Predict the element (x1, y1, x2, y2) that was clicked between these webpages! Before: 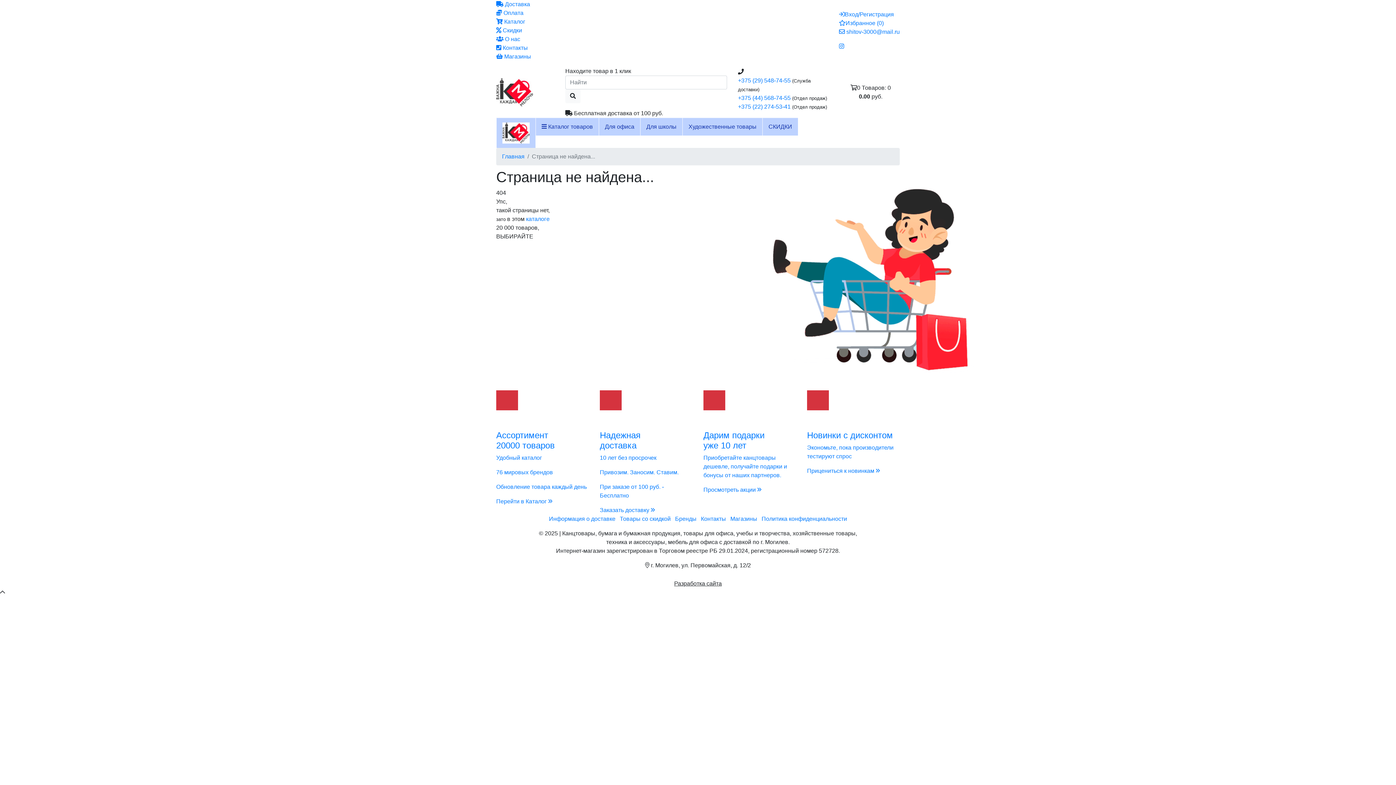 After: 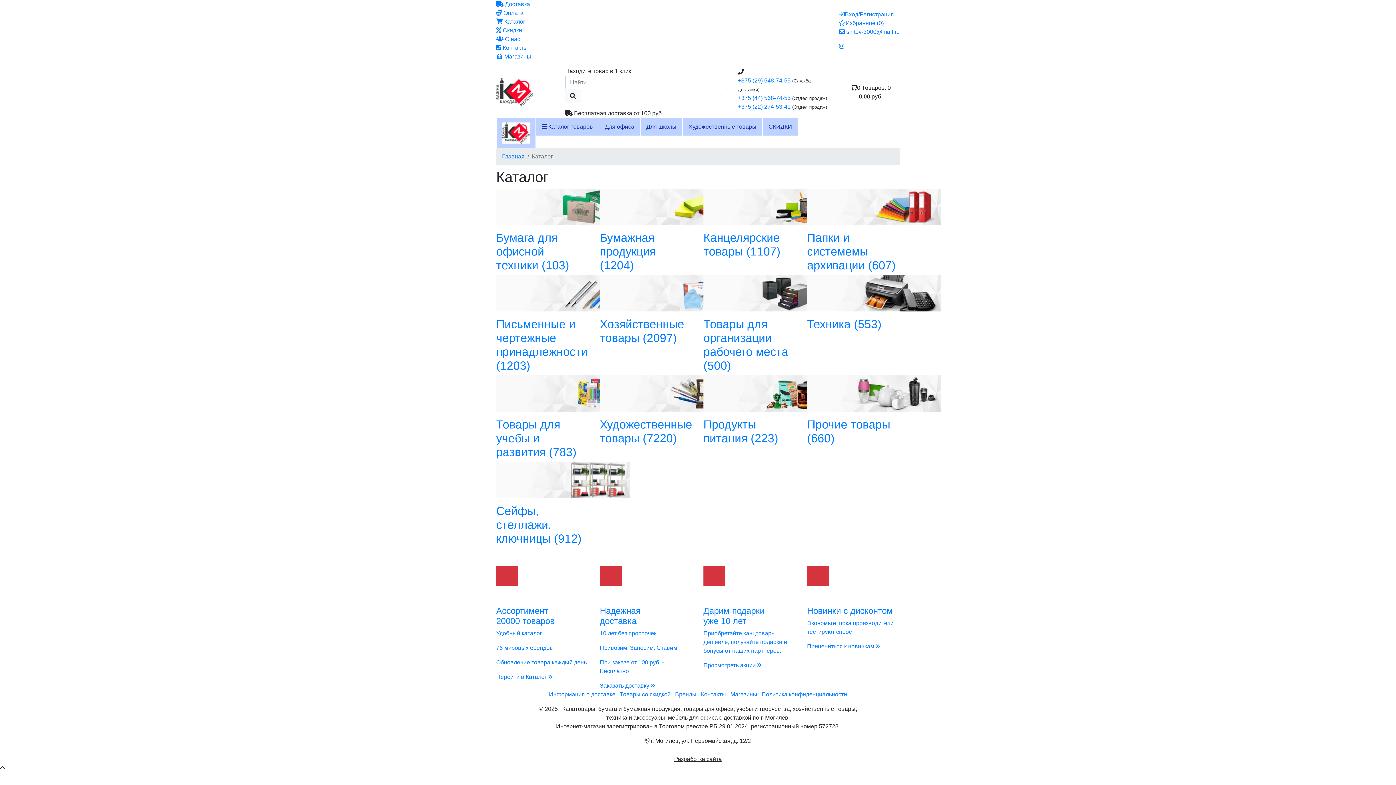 Action: bbox: (526, 216, 549, 222) label: каталоге